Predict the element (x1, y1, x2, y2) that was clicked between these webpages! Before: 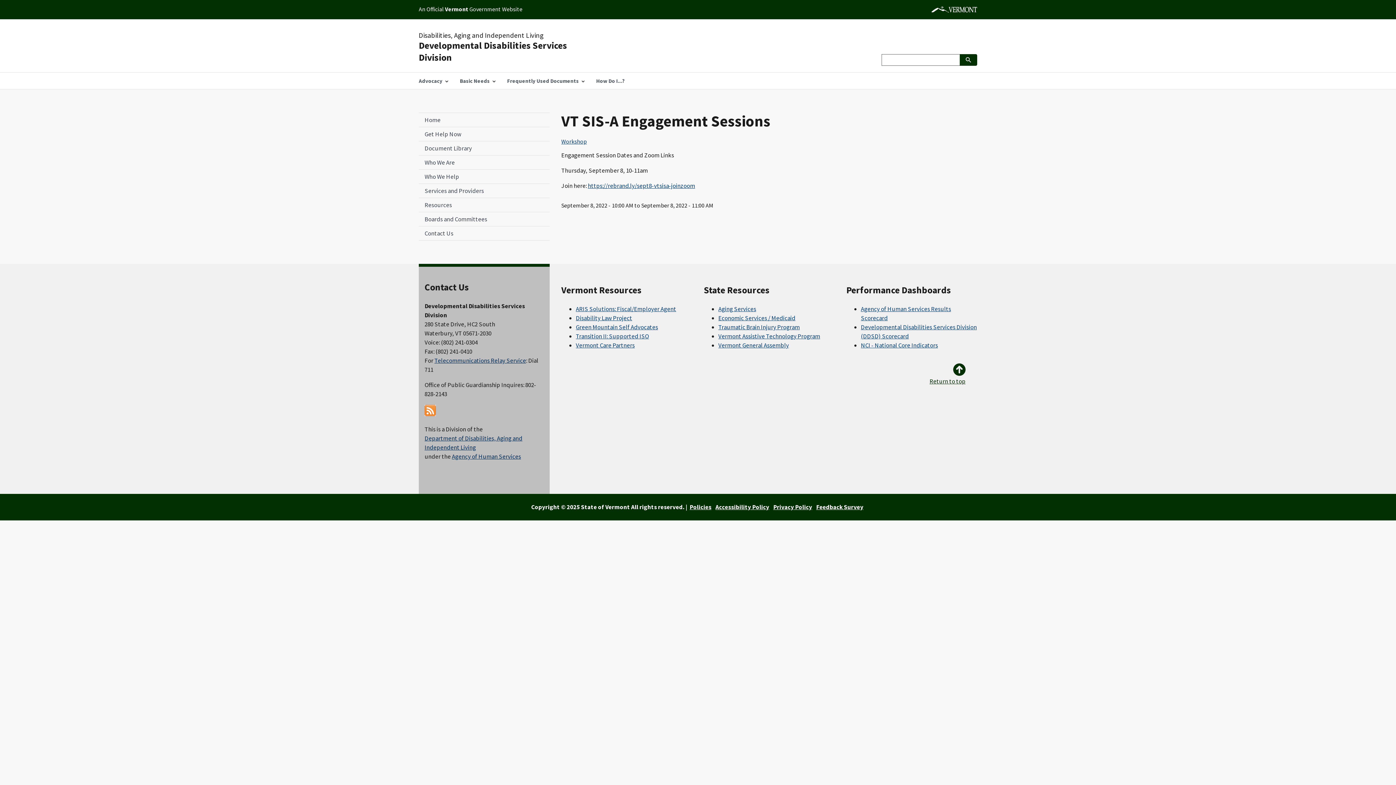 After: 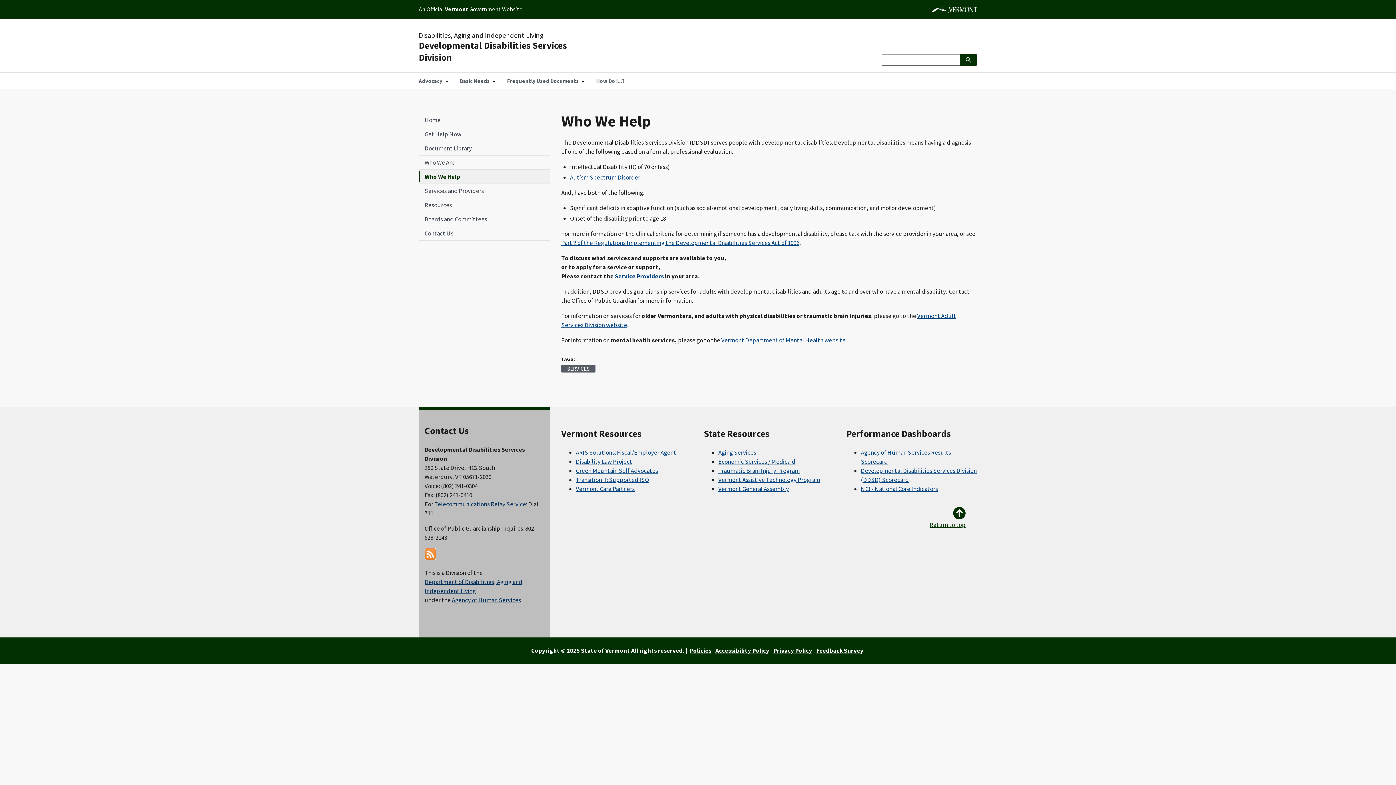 Action: label: Who We Help bbox: (418, 169, 549, 183)